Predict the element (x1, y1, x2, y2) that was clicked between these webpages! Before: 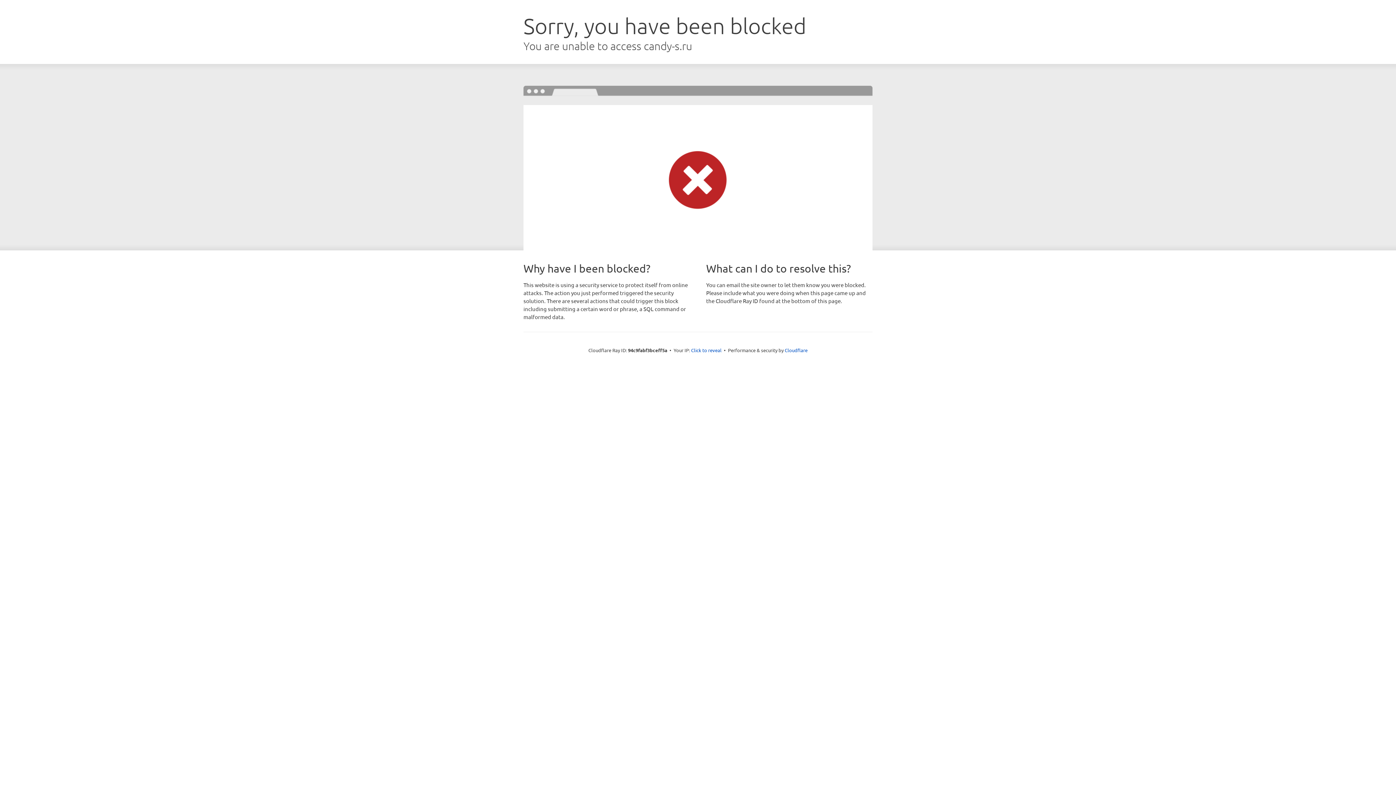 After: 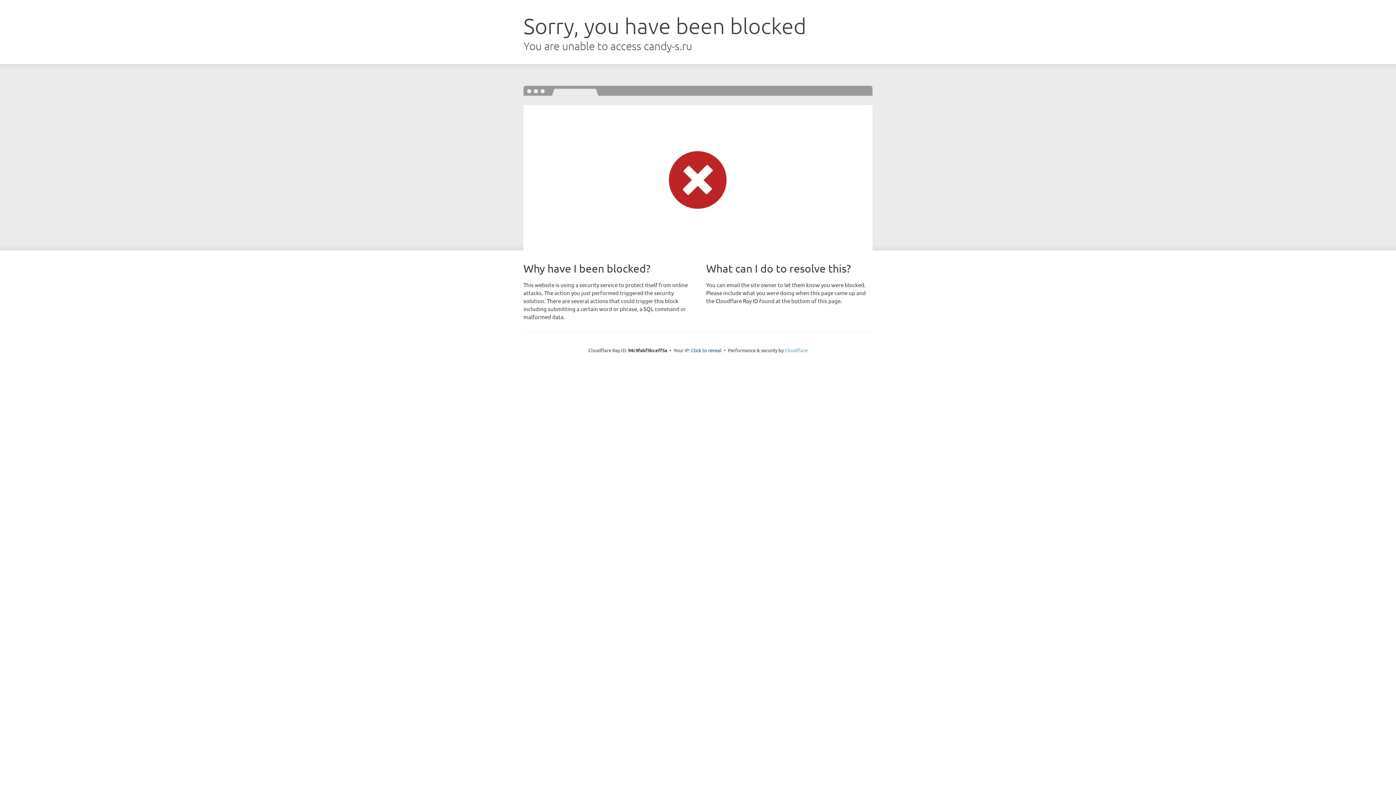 Action: label: Cloudflare bbox: (784, 347, 807, 353)